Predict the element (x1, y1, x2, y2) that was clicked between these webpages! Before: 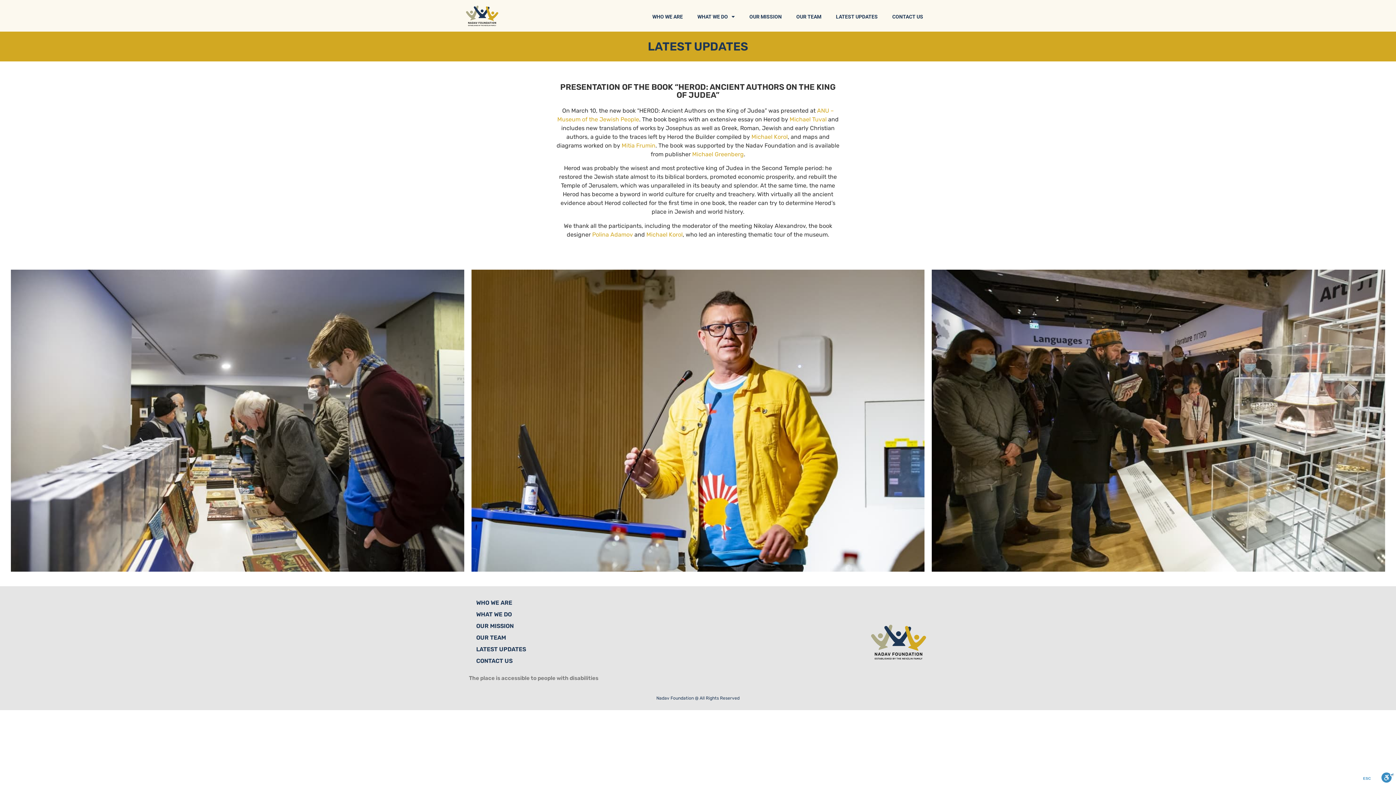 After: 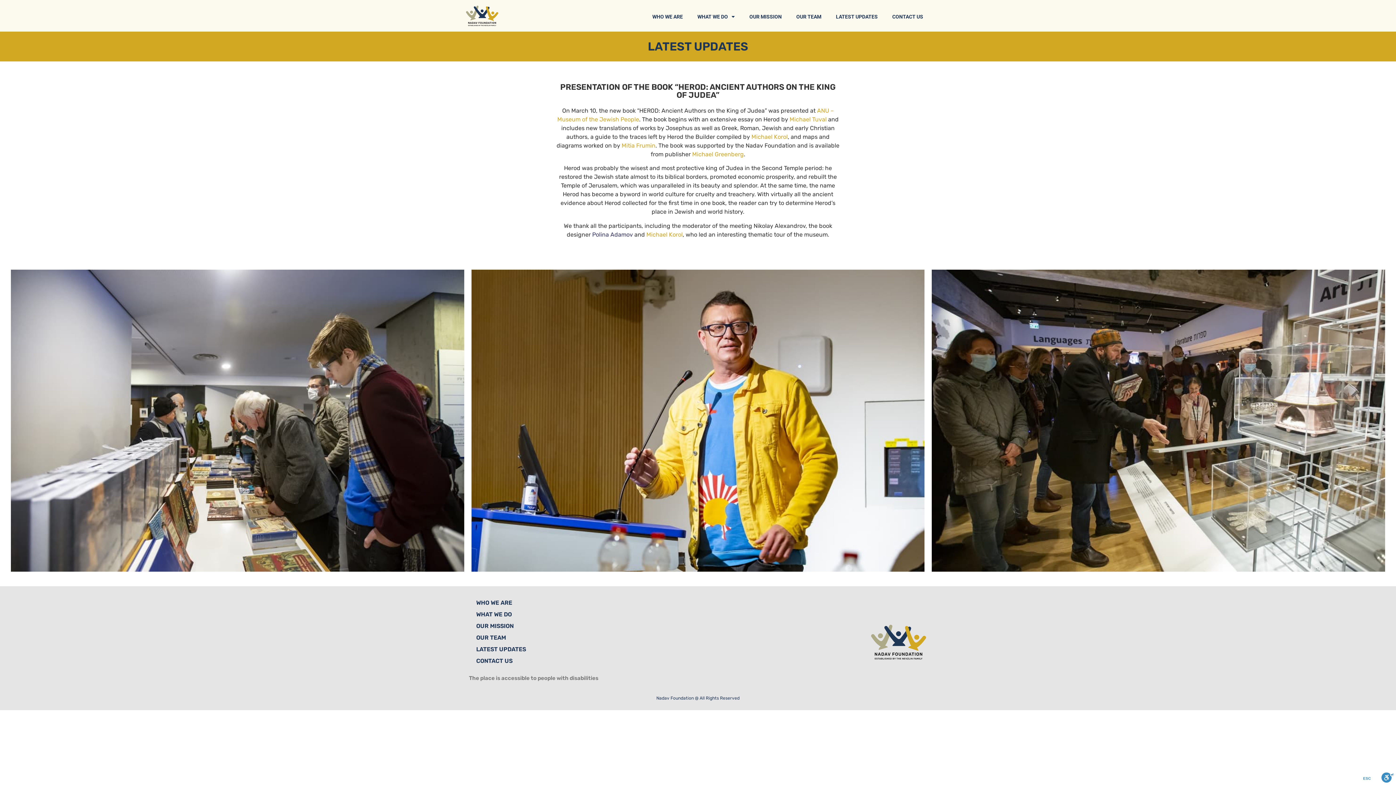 Action: bbox: (592, 231, 633, 238) label: Polina Adamov